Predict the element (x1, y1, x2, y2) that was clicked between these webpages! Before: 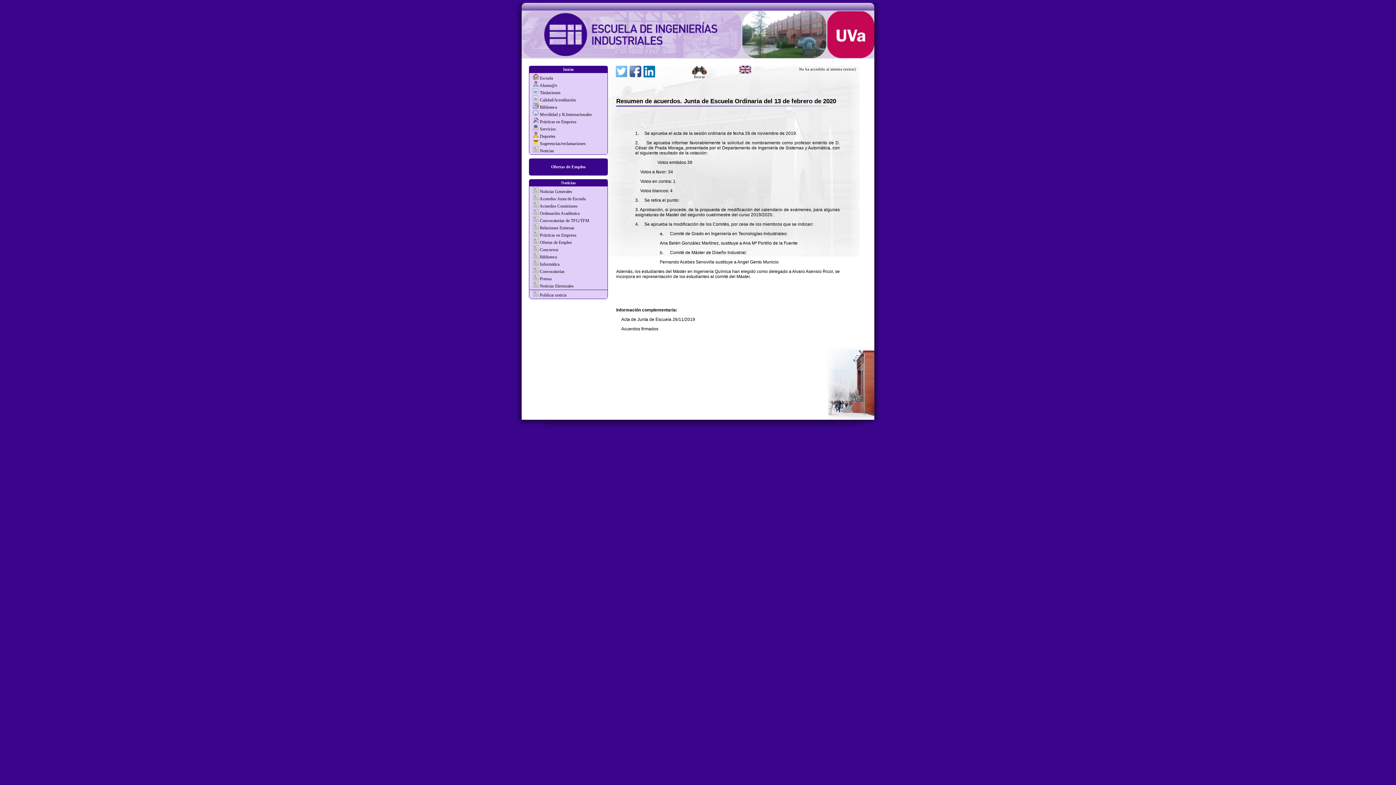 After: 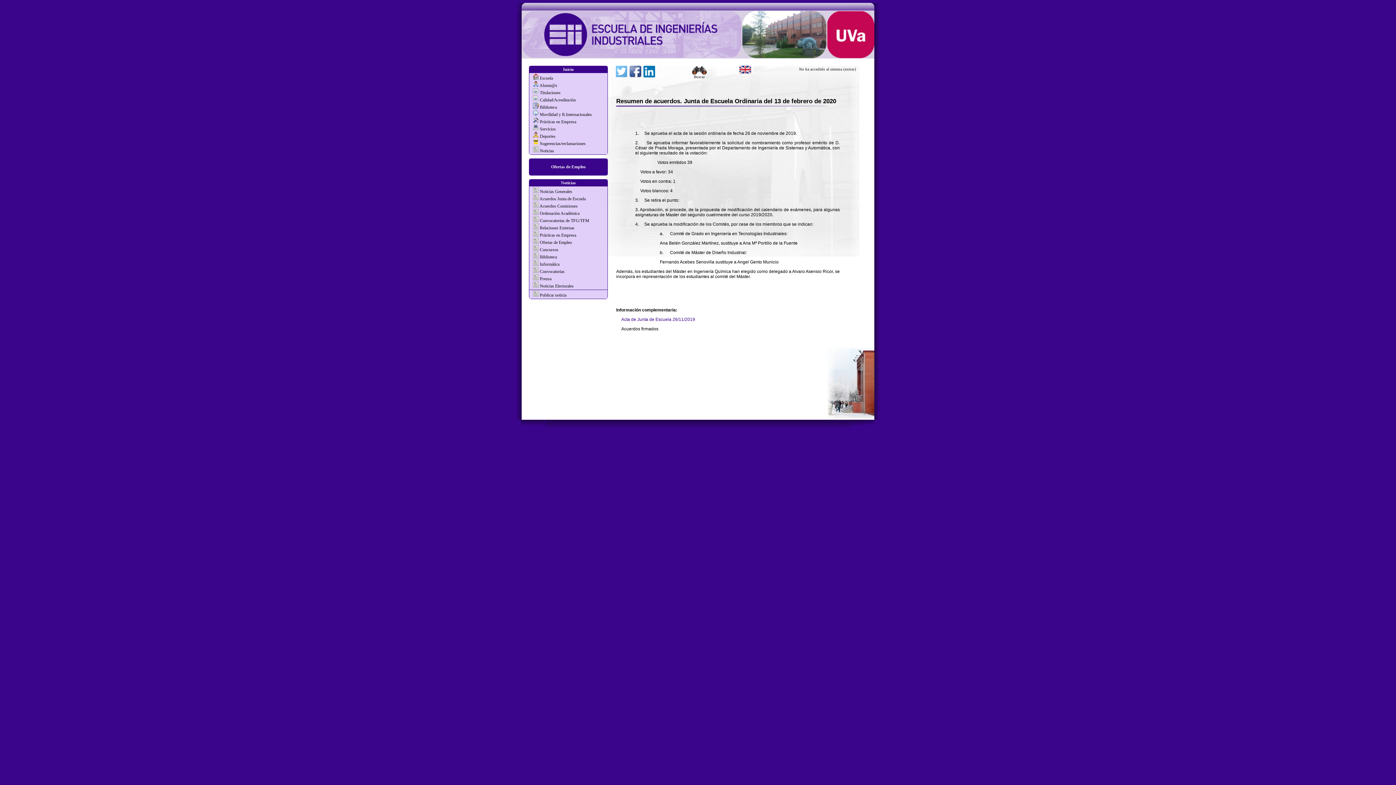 Action: label: Acta de Junta de Escuela 26/11/2019 bbox: (621, 317, 695, 322)